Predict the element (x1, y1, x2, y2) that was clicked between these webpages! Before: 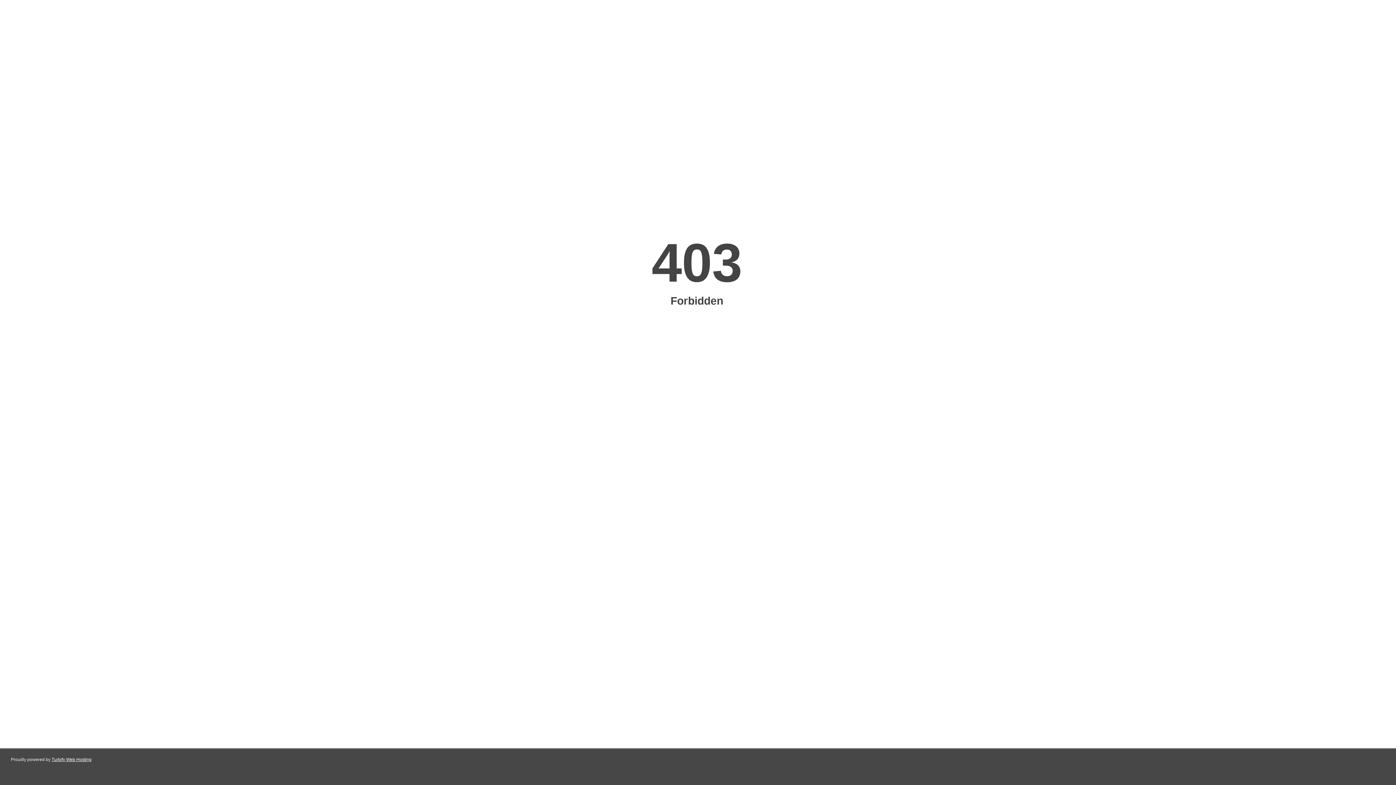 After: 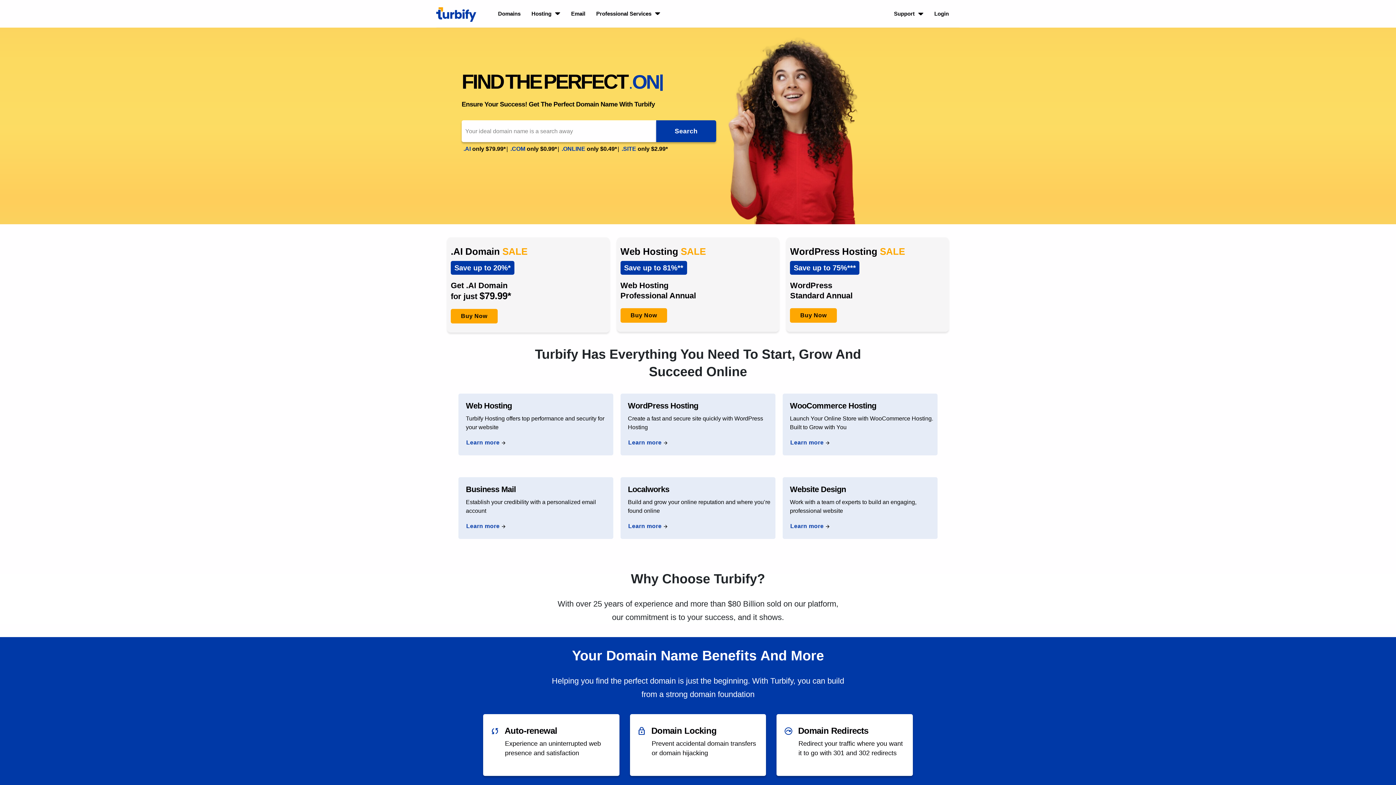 Action: bbox: (51, 757, 91, 762) label: Turbify Web Hosting